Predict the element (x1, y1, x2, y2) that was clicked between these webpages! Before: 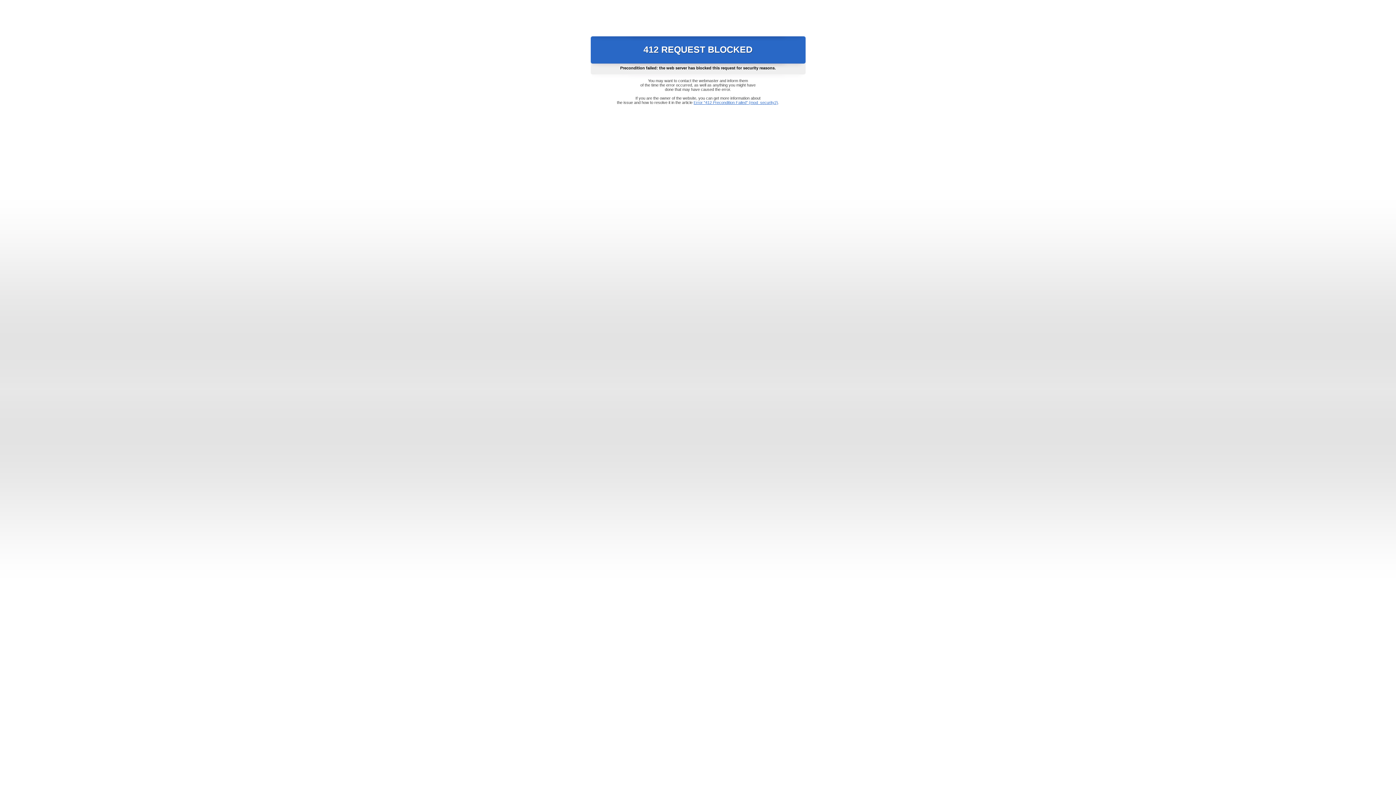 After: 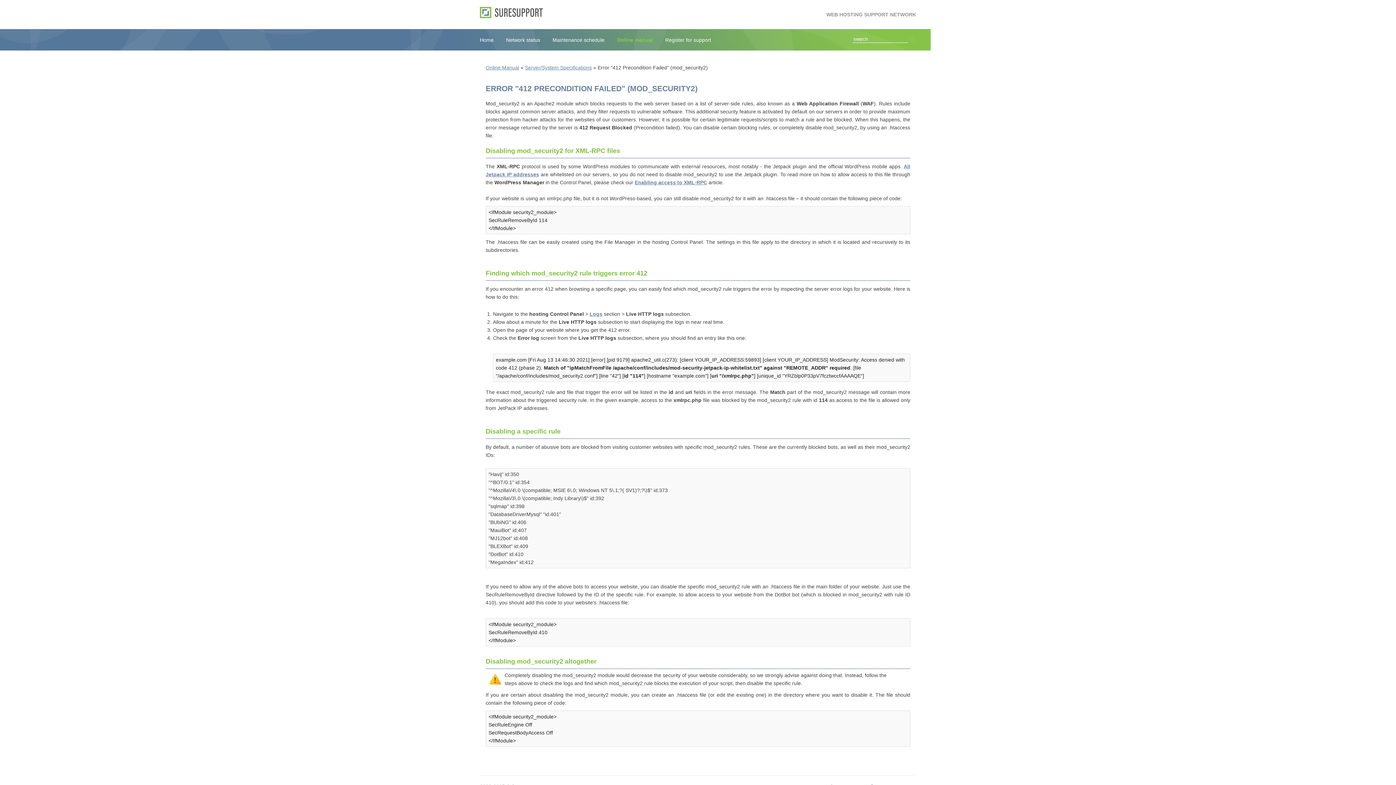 Action: label: Error "412 Precondition Failed" (mod_security2) bbox: (693, 100, 778, 104)